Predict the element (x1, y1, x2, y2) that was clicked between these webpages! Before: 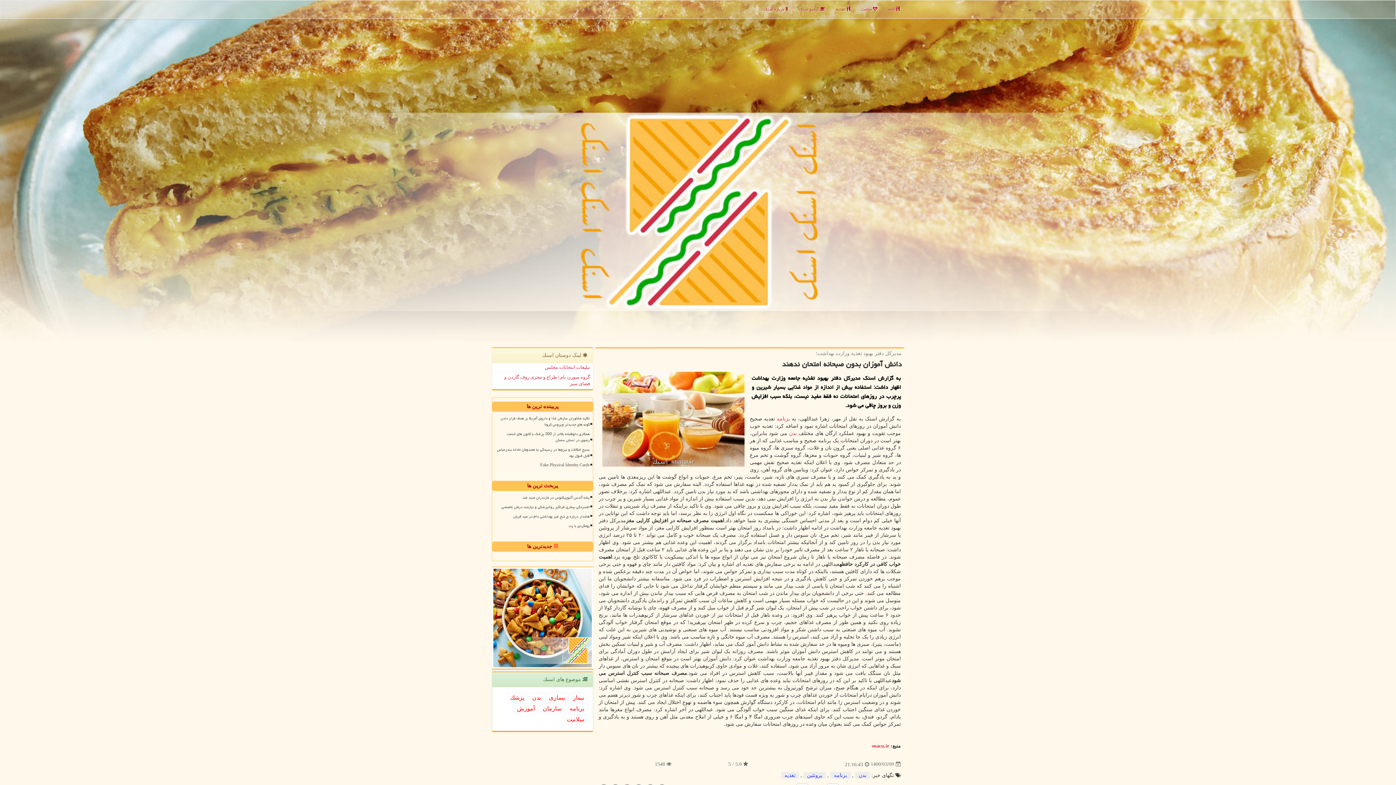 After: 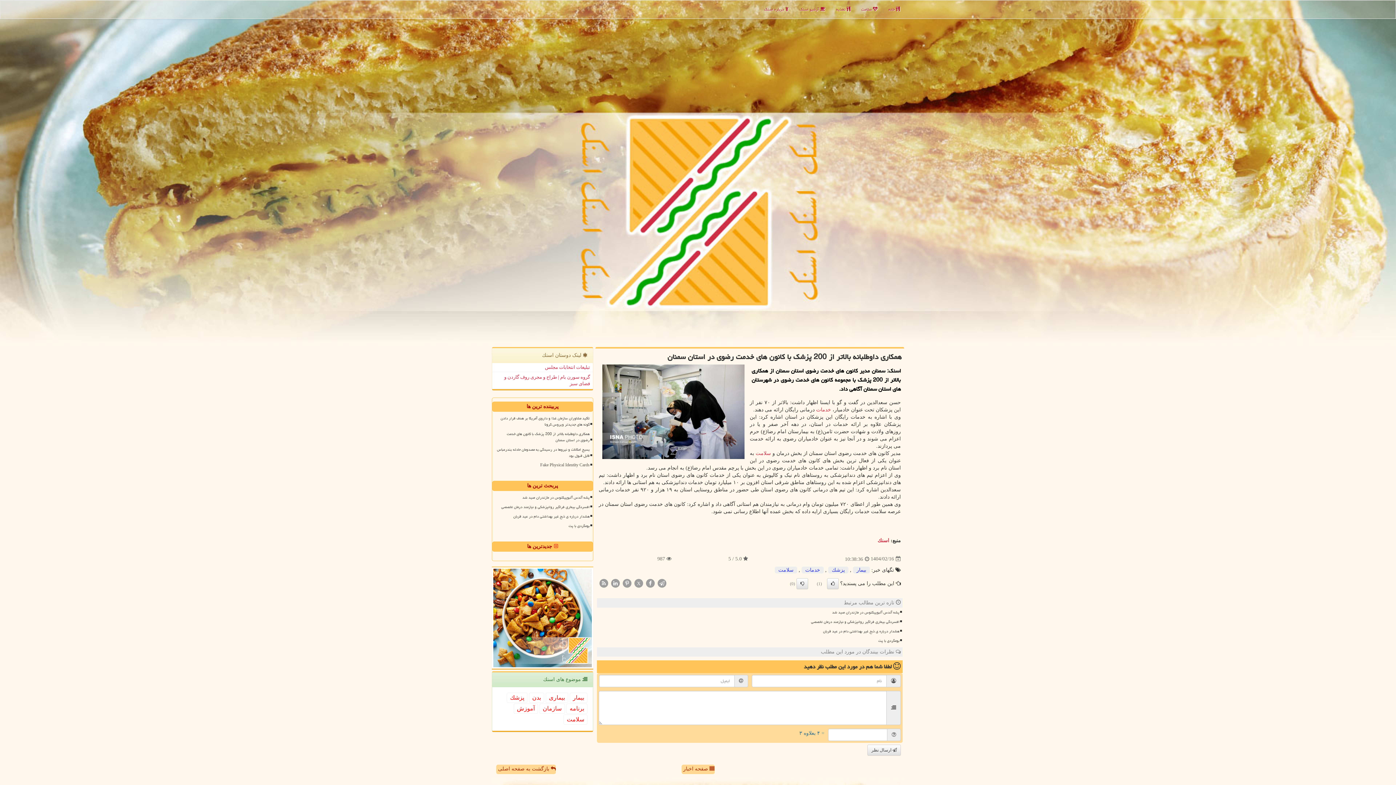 Action: label: همکاری داوطلبانه بالاتر از 200 پزشک با کانون های خدمت رضوی در استان سمنان bbox: (495, 430, 590, 444)